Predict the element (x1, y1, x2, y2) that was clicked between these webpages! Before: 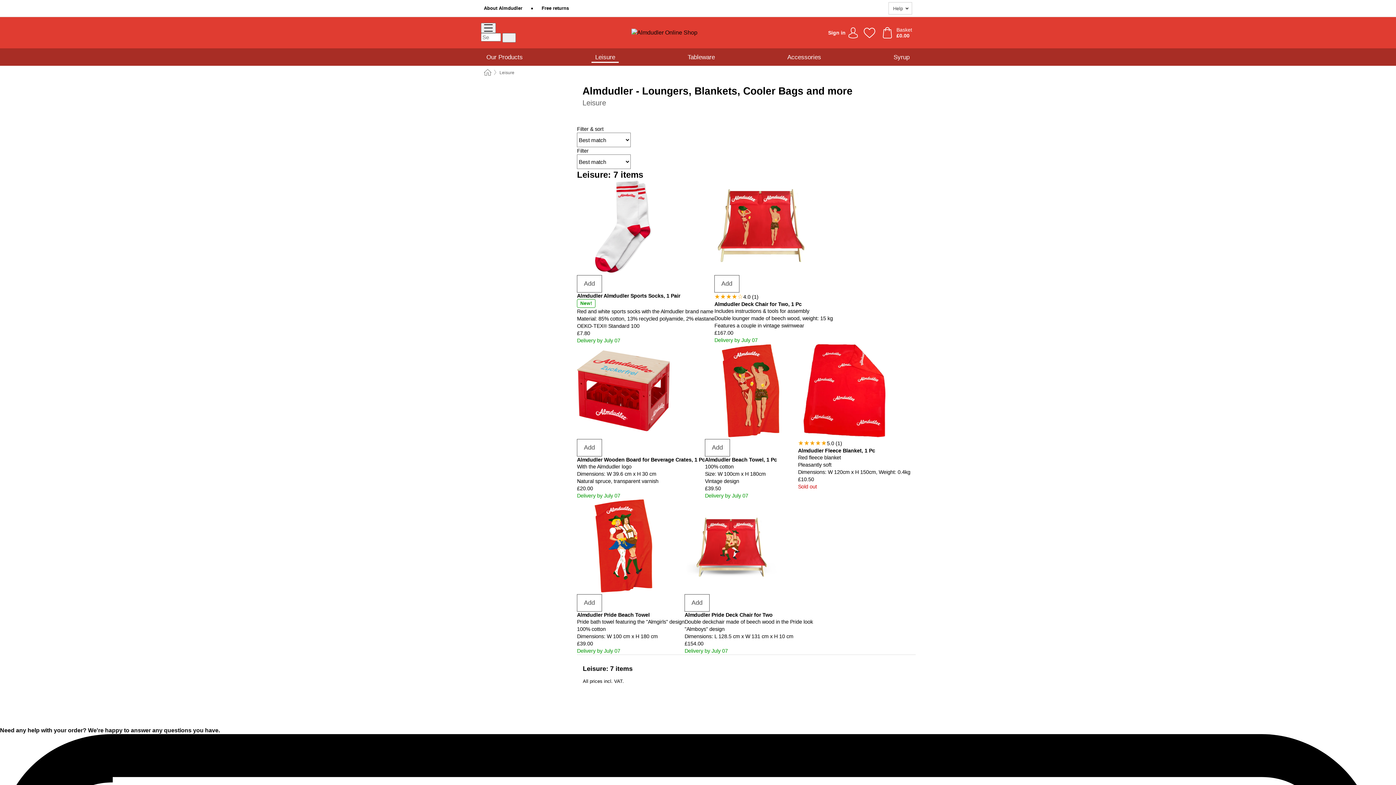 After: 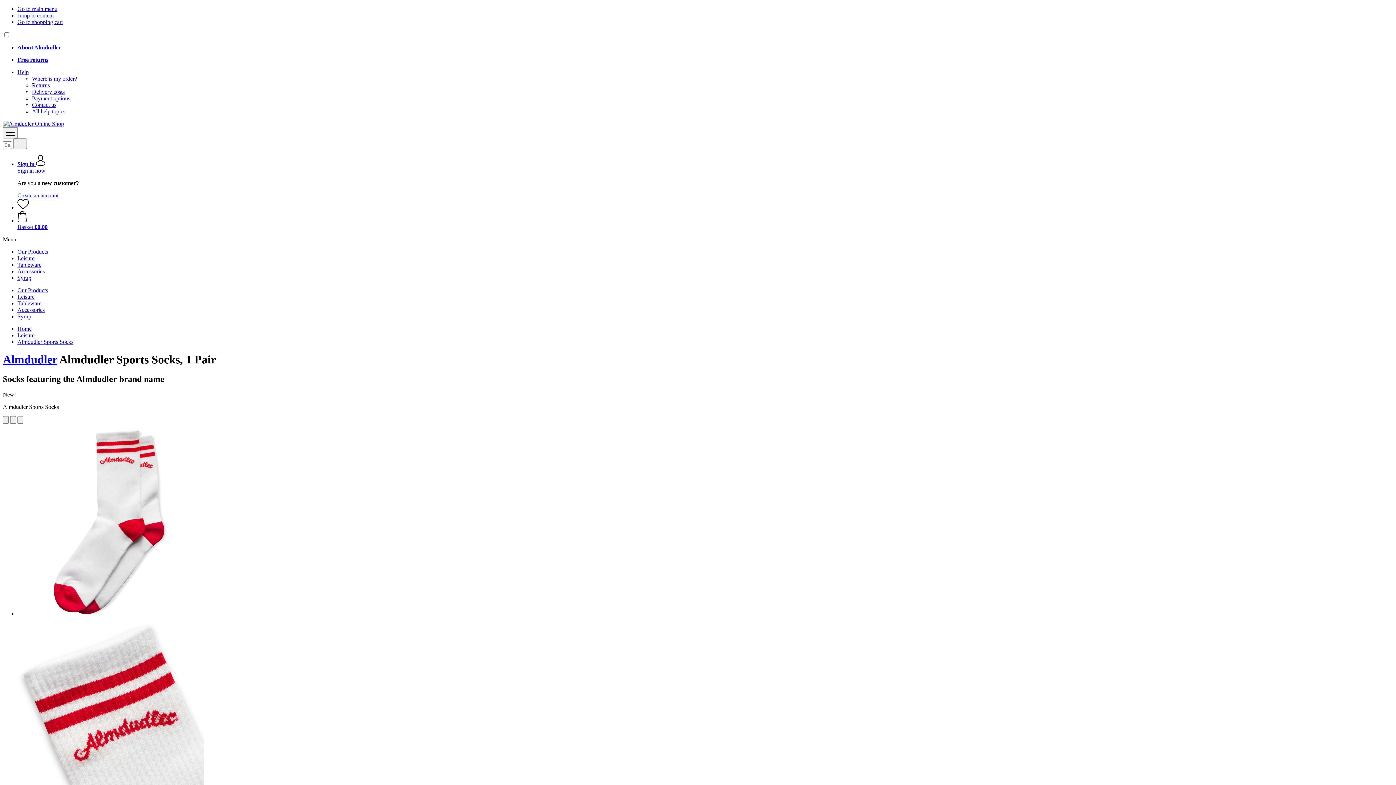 Action: bbox: (577, 293, 680, 298) label: Almdudler Almdudler Sports Socks, 1 Pair